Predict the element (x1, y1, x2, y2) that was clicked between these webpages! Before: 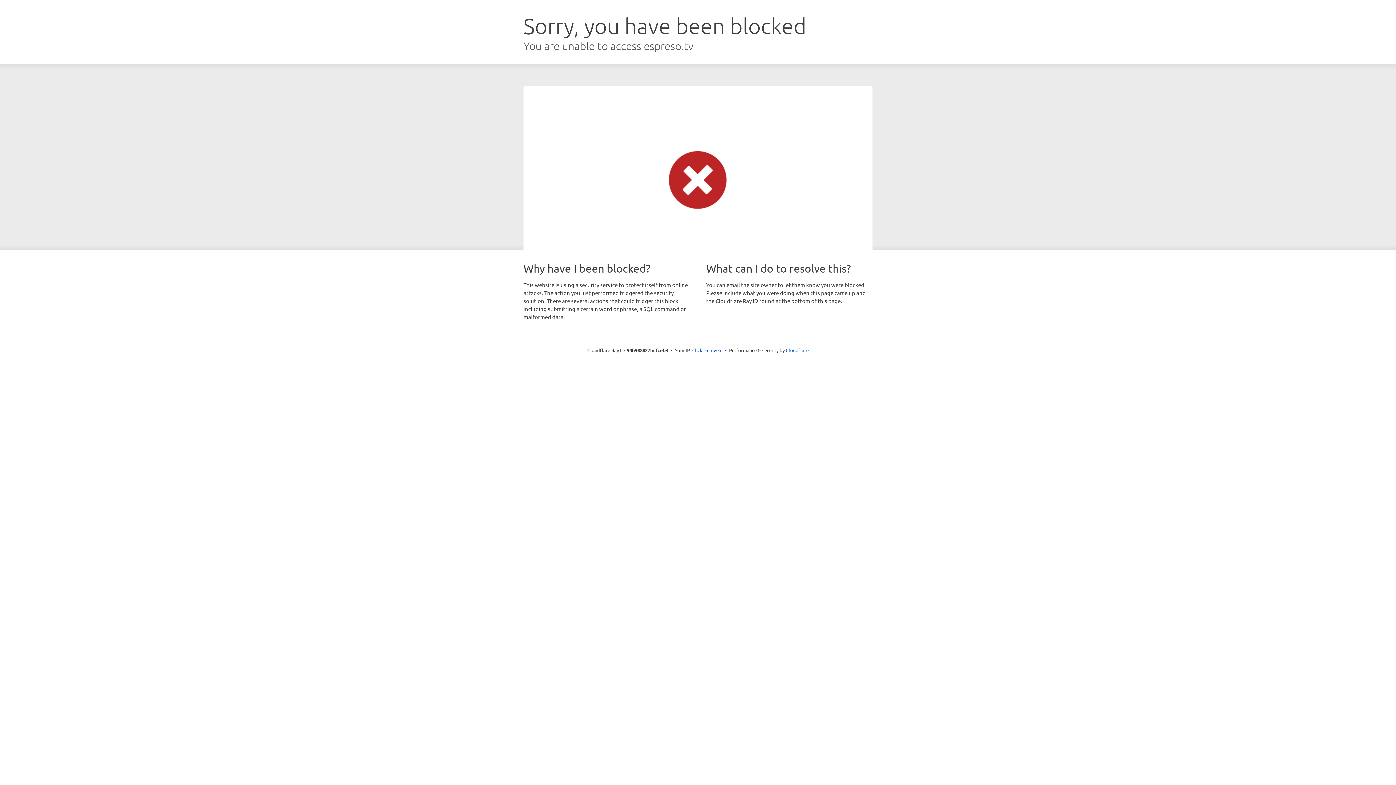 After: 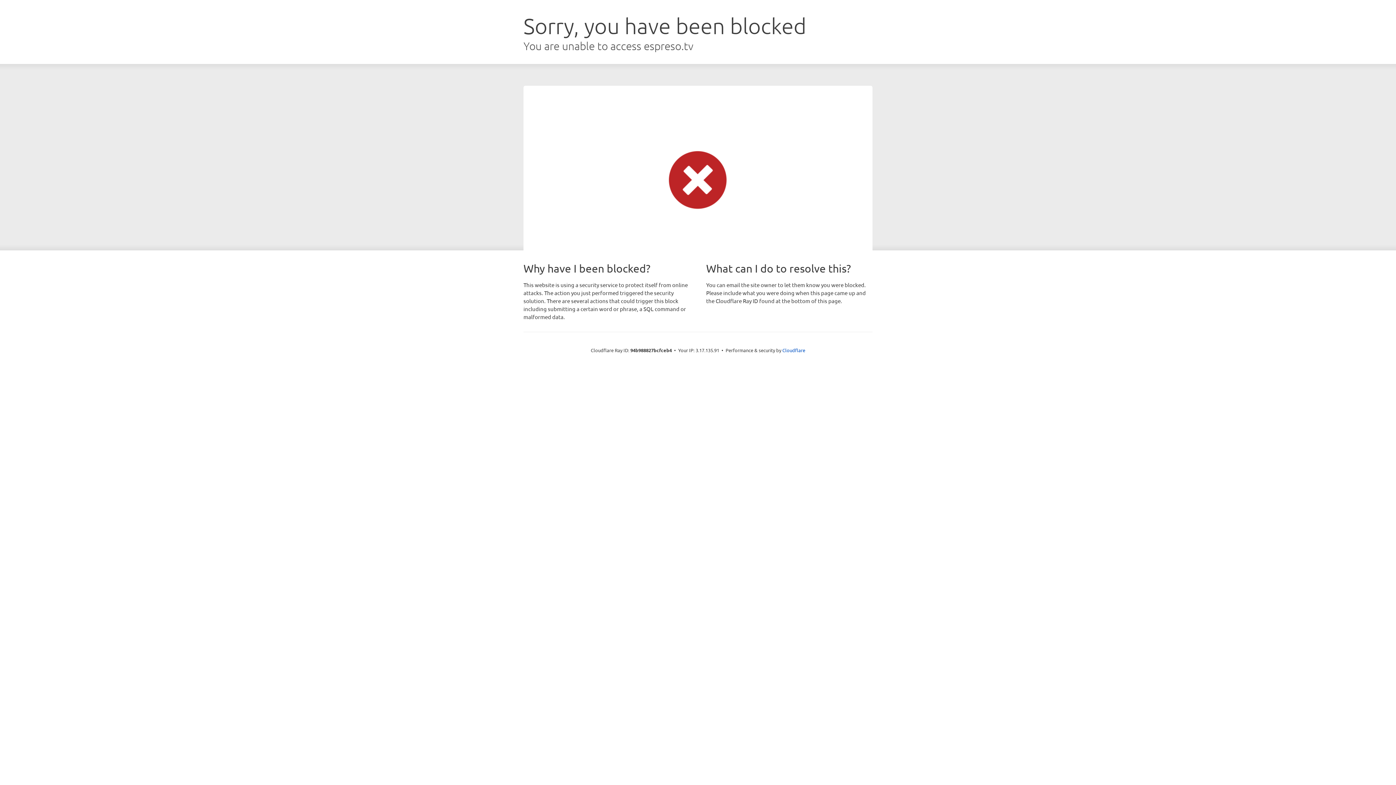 Action: label: Click to reveal bbox: (692, 346, 722, 353)